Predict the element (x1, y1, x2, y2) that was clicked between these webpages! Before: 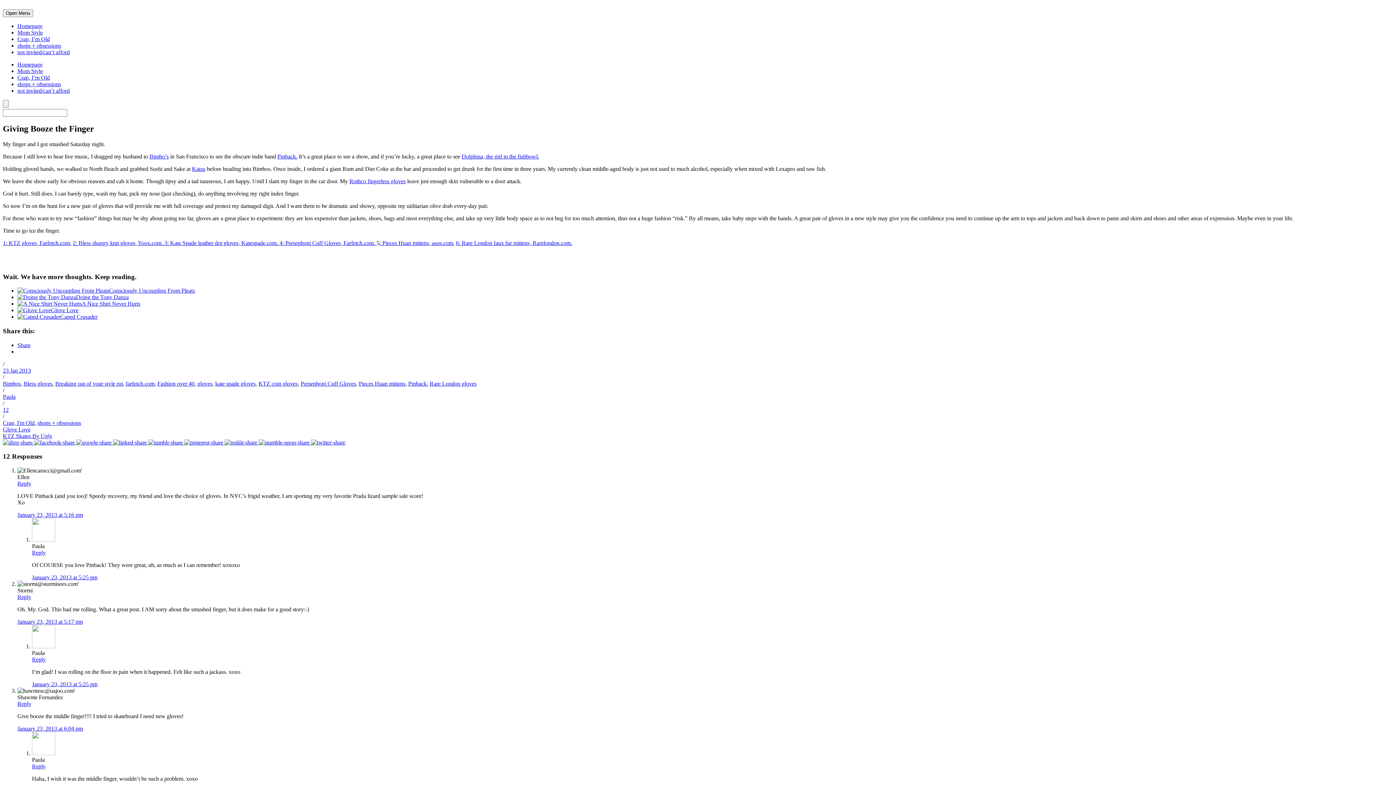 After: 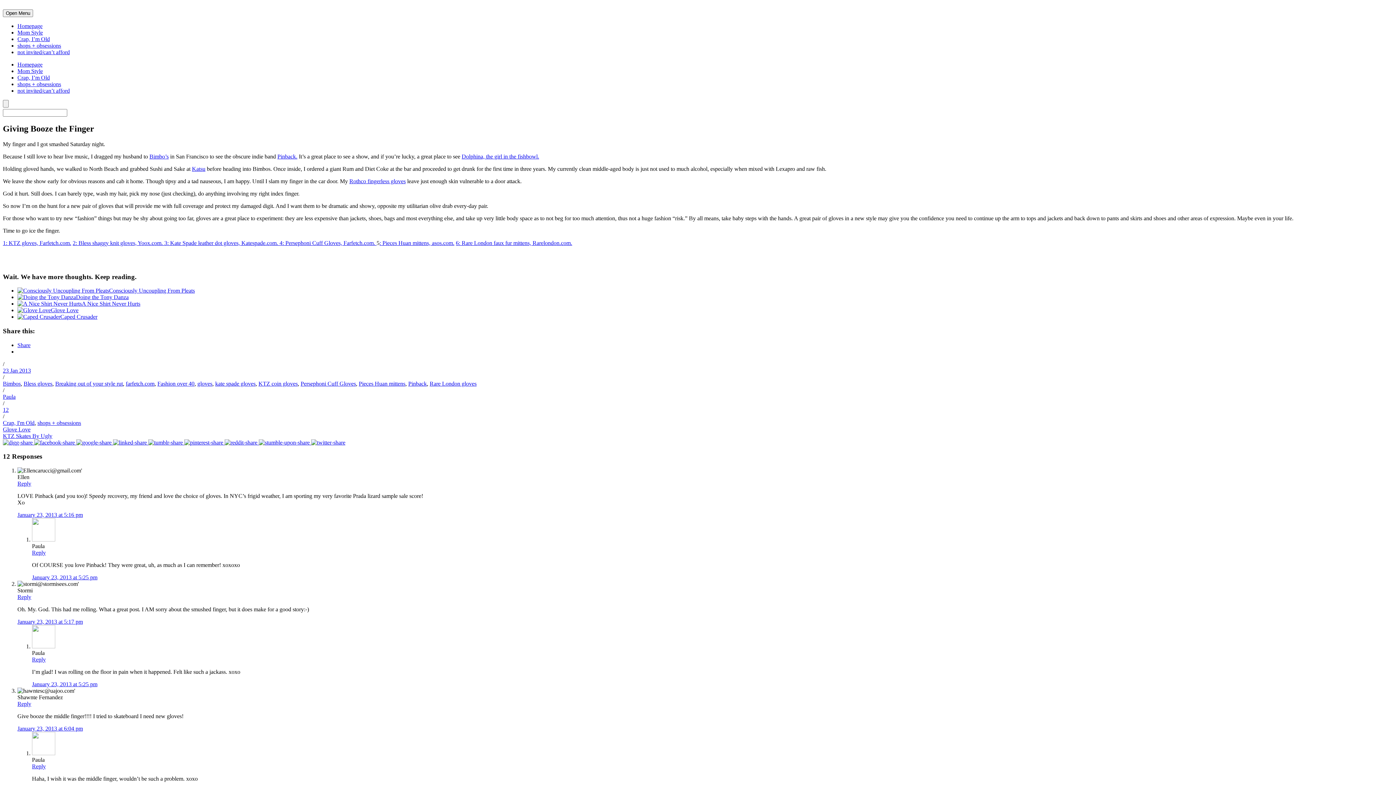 Action: label:   bbox: (224, 439, 258, 445)